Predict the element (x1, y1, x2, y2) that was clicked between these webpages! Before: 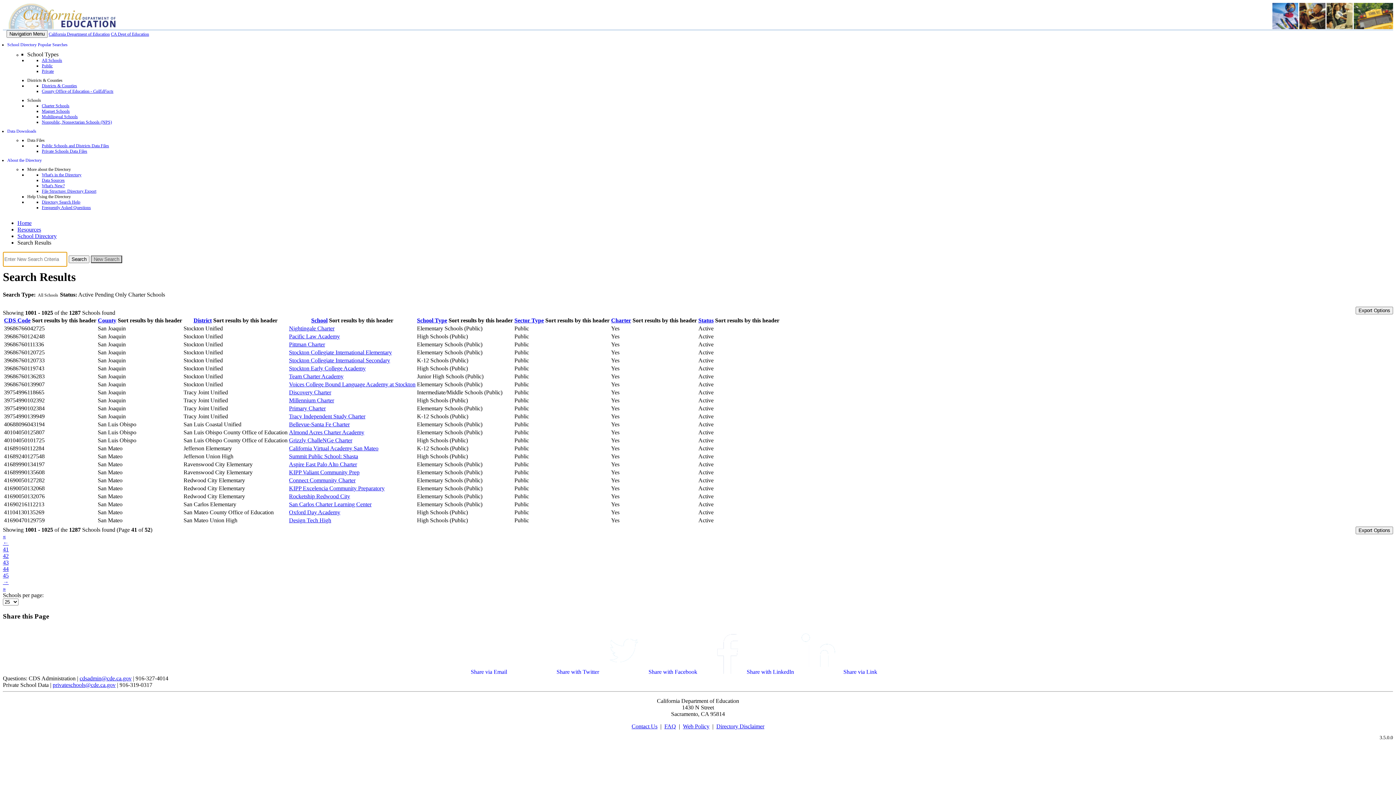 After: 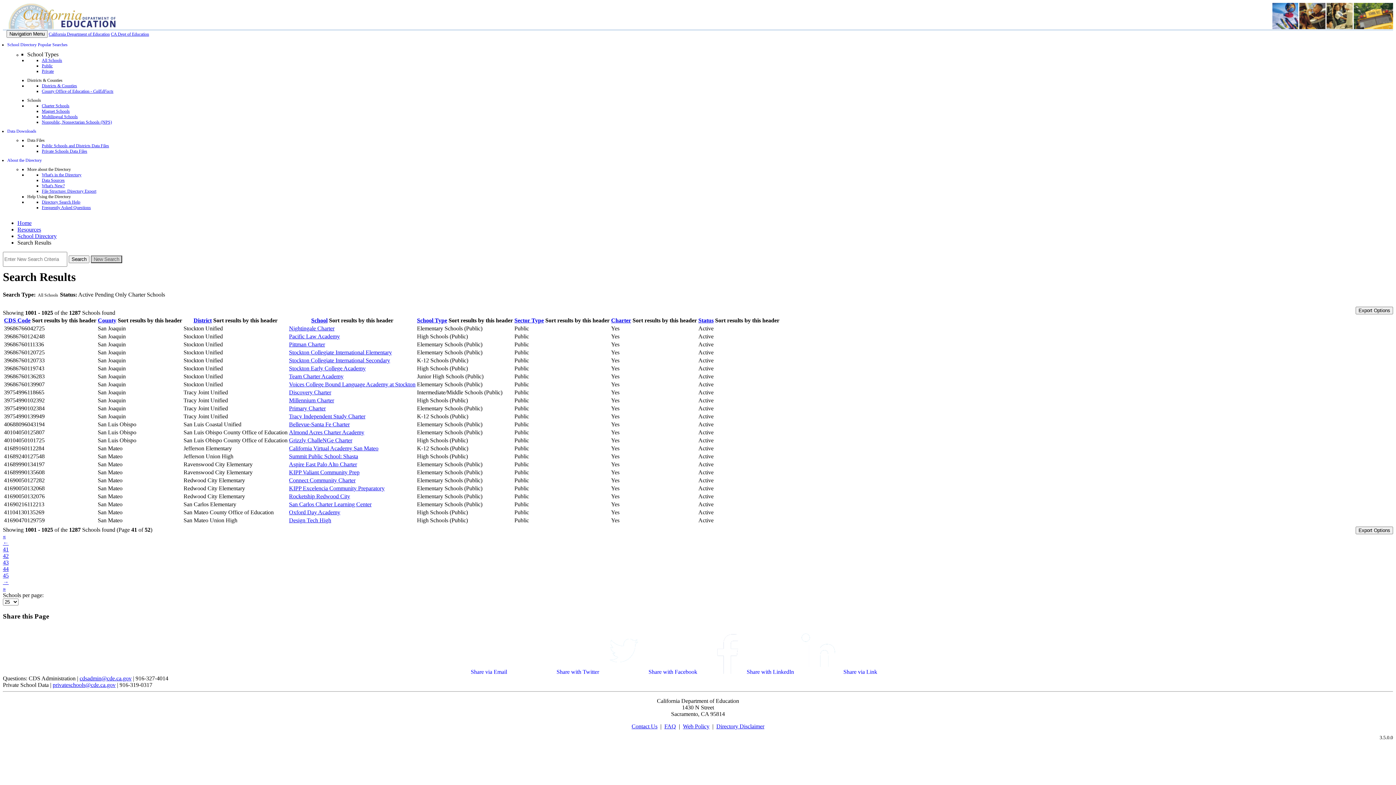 Action: bbox: (41, 148, 87, 153) label: Private Schools Data Files